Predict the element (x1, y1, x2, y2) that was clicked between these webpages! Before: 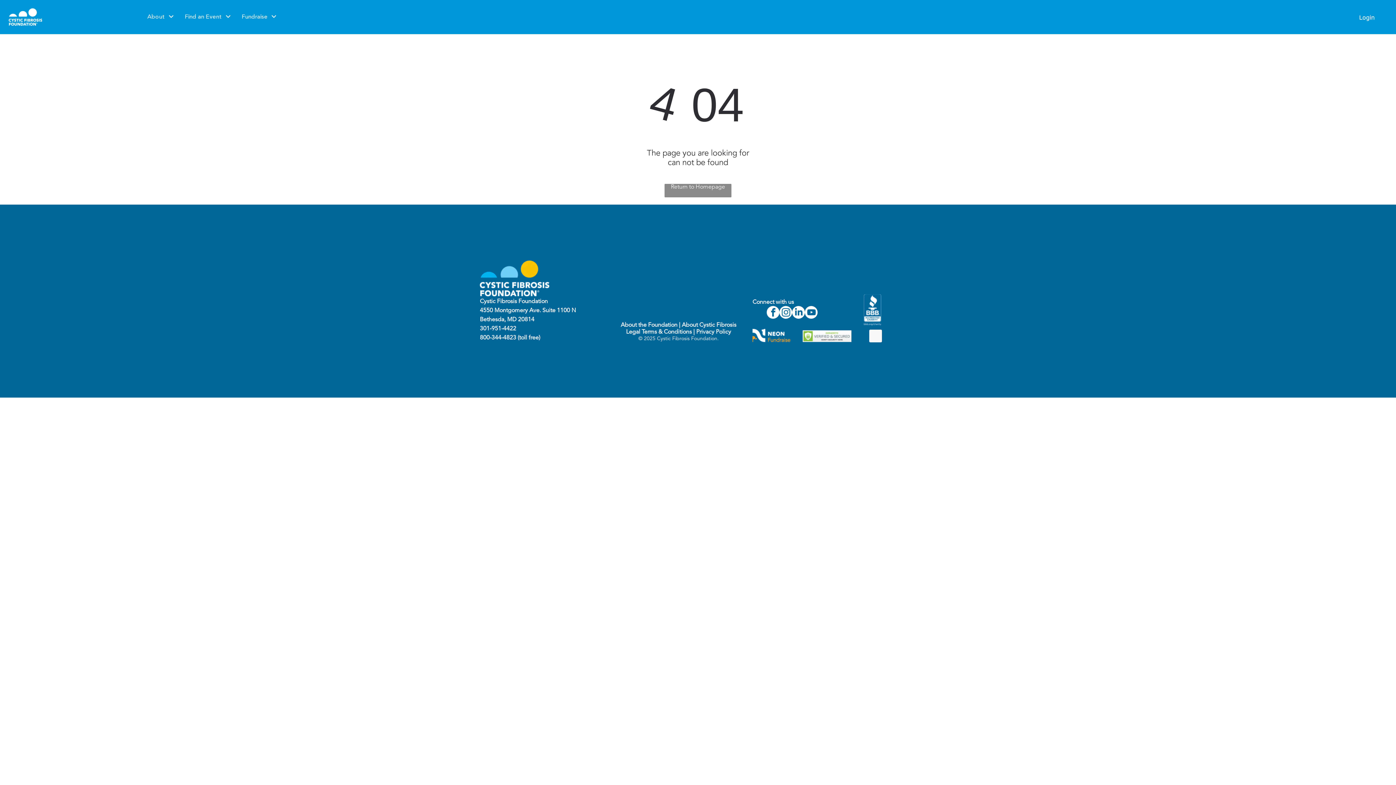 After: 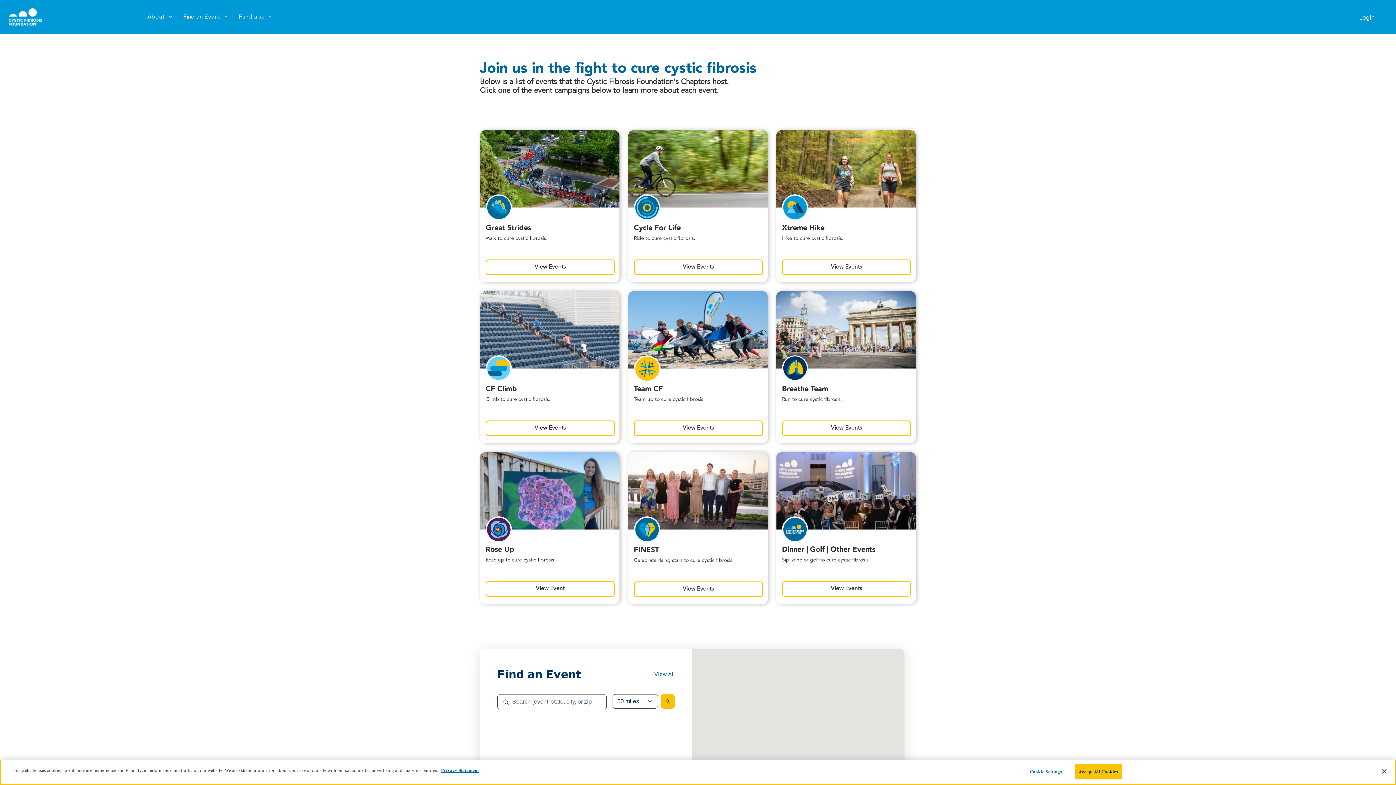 Action: bbox: (664, 184, 731, 197) label: Return to Homepage